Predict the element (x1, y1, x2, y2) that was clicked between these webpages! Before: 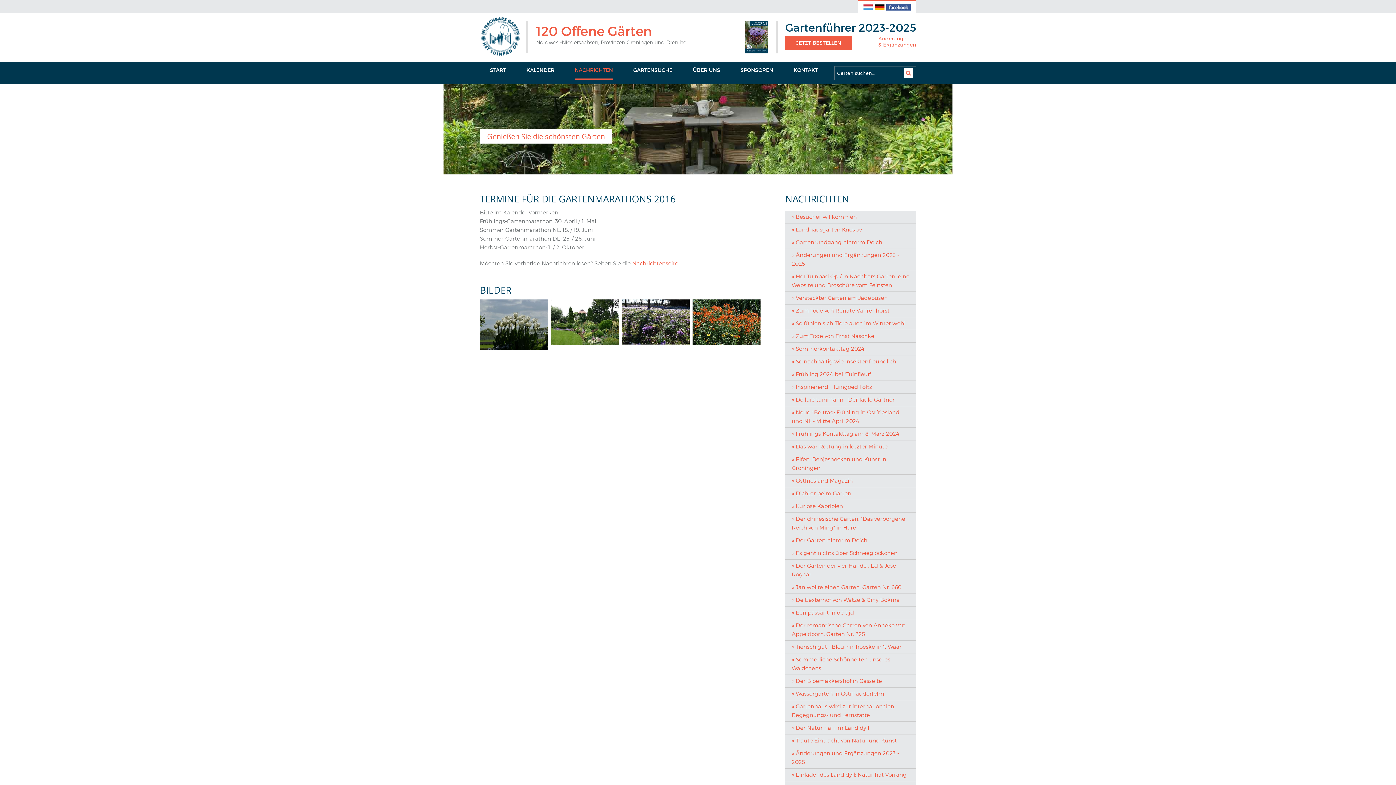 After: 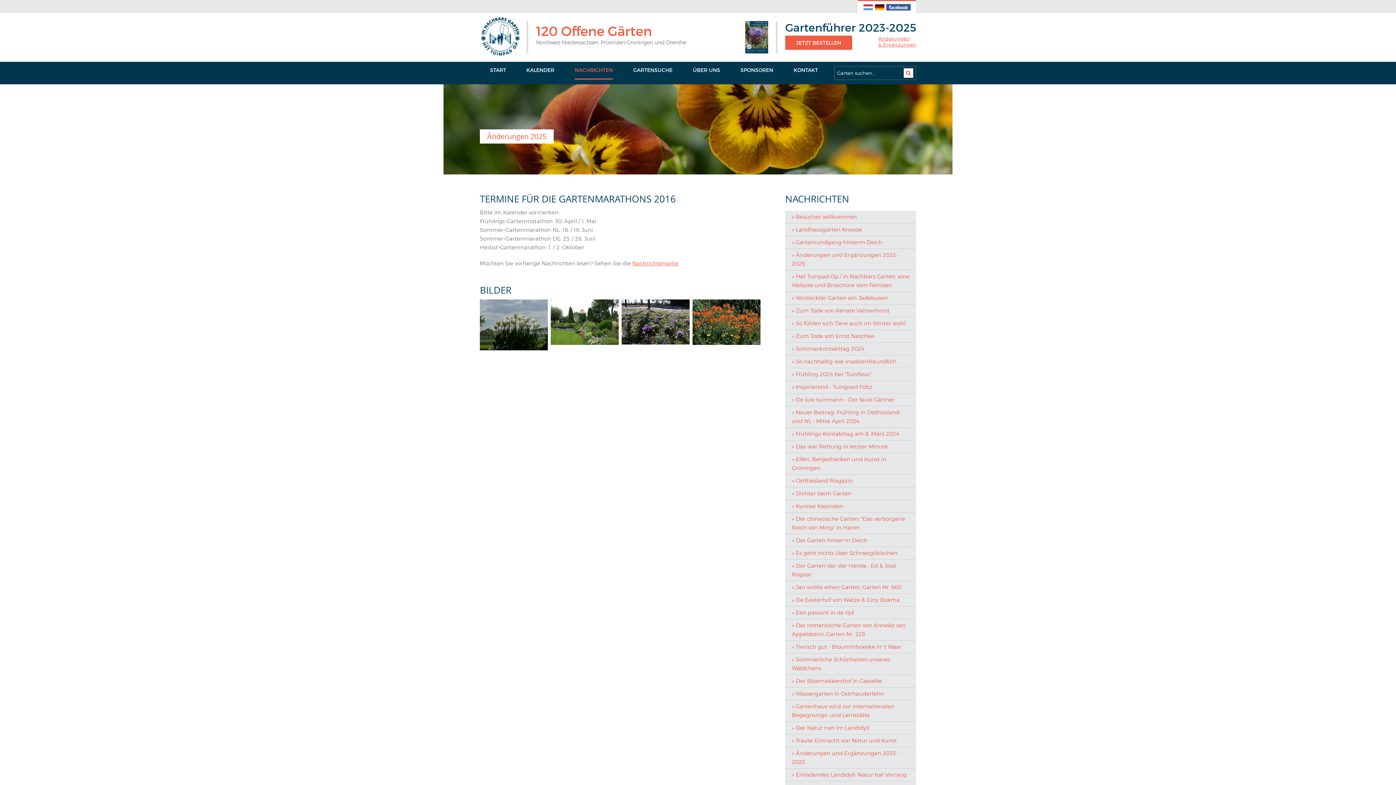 Action: bbox: (875, 5, 885, 11)